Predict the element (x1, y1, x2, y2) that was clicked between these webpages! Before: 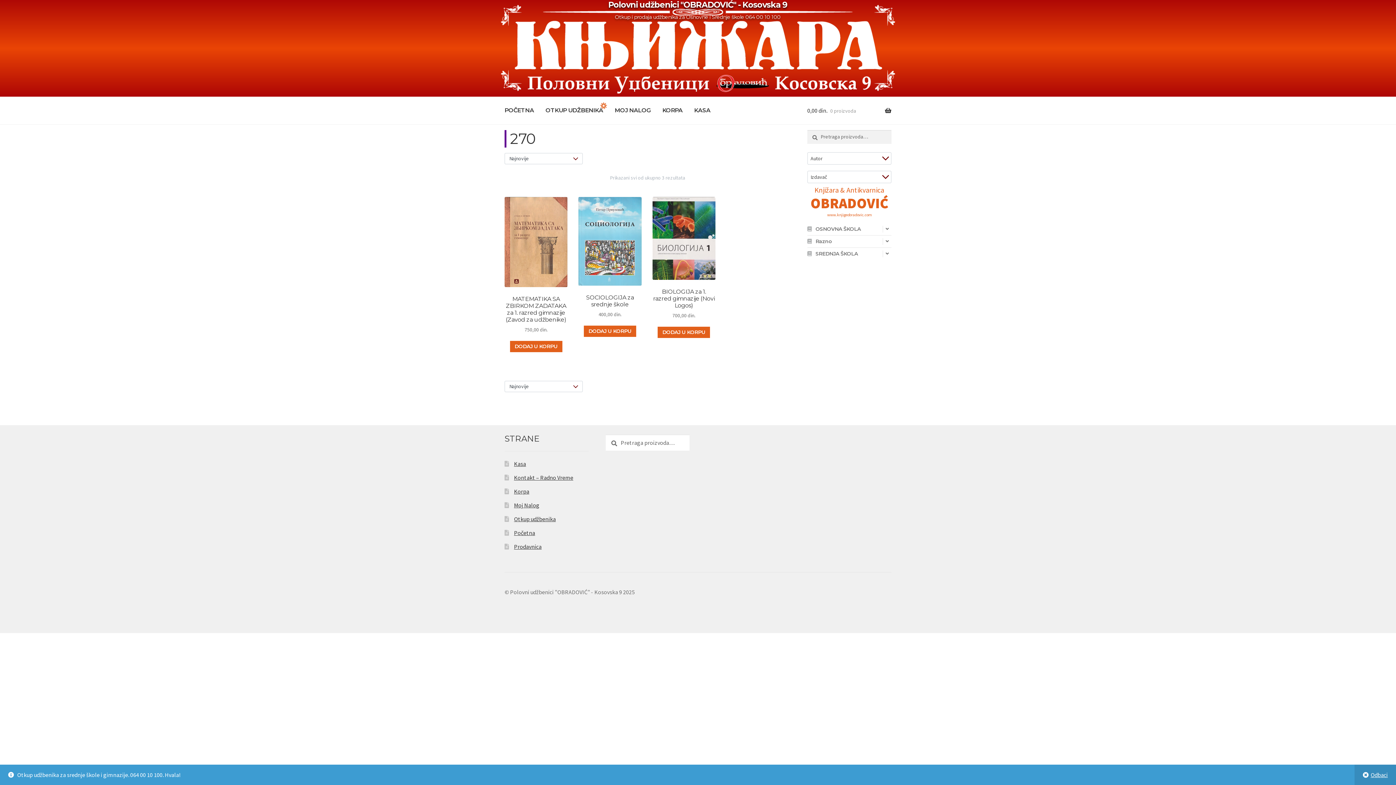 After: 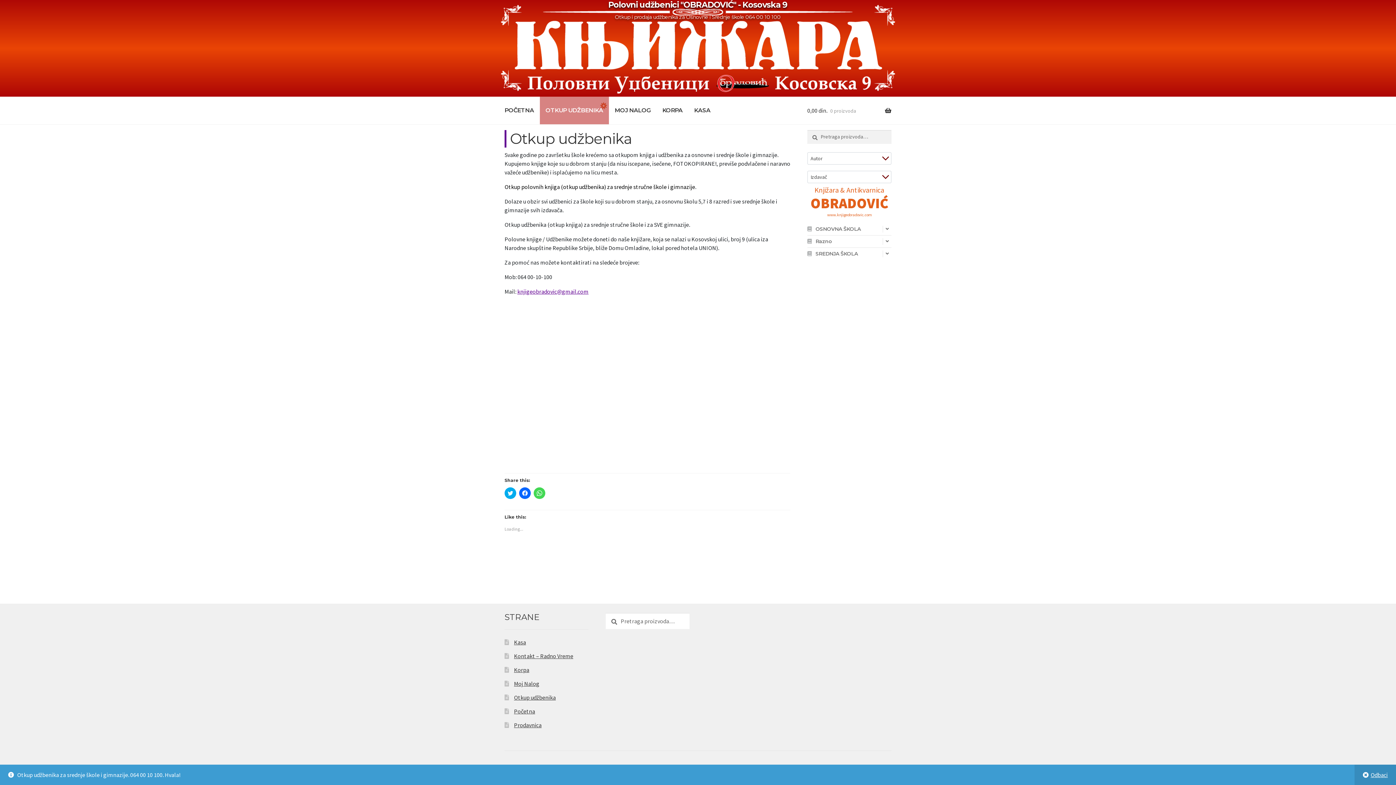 Action: bbox: (514, 515, 555, 522) label: Otkup udžbenika